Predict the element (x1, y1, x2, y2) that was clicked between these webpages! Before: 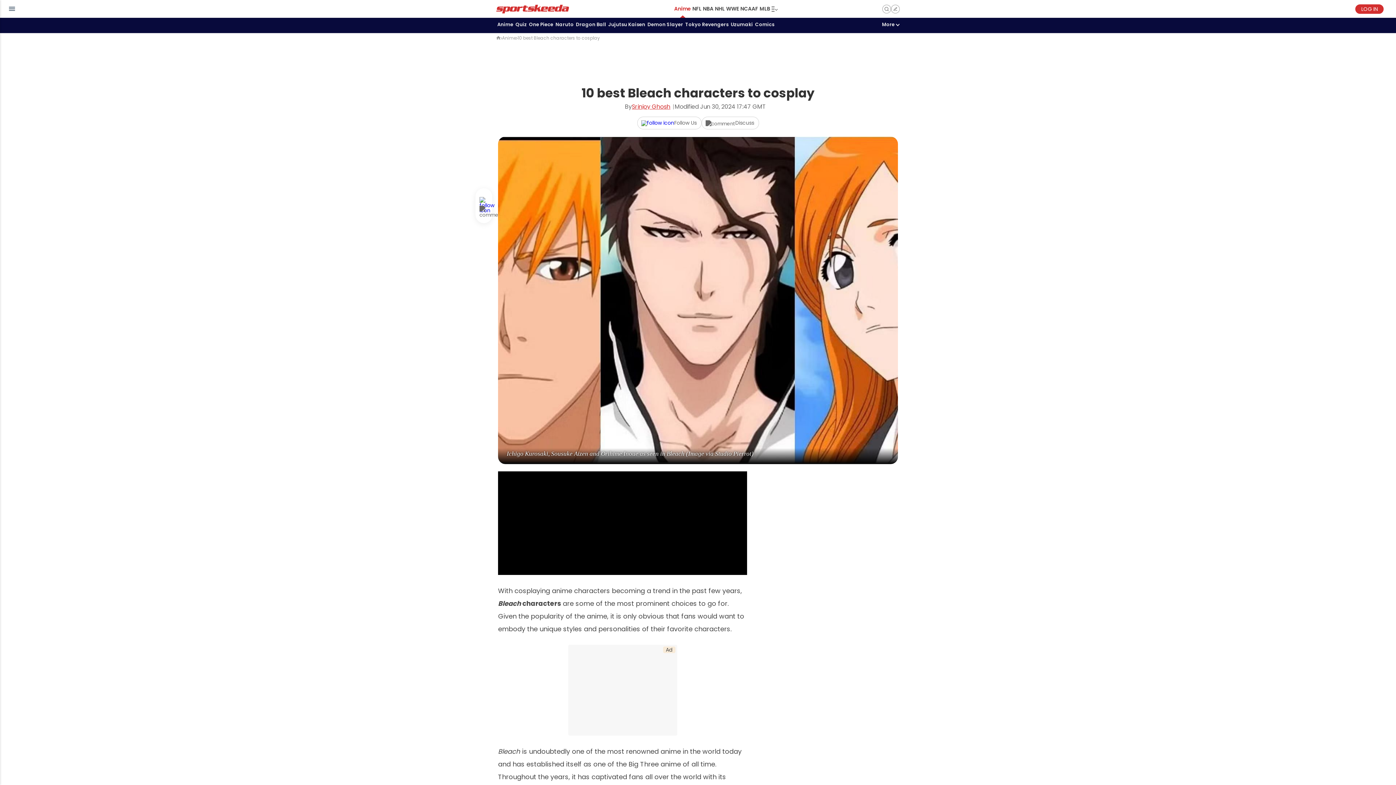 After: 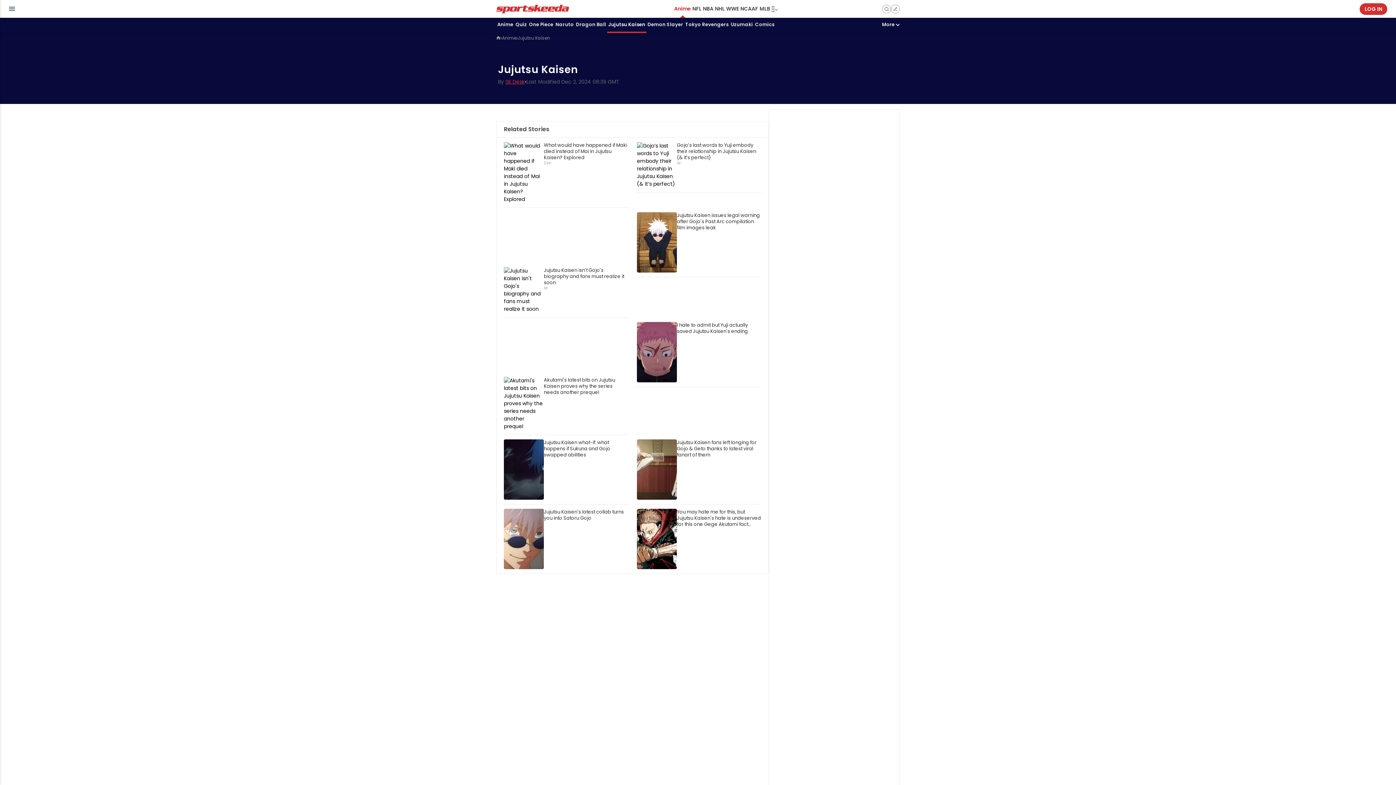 Action: bbox: (607, 17, 646, 33) label: Jujutsu Kaisen